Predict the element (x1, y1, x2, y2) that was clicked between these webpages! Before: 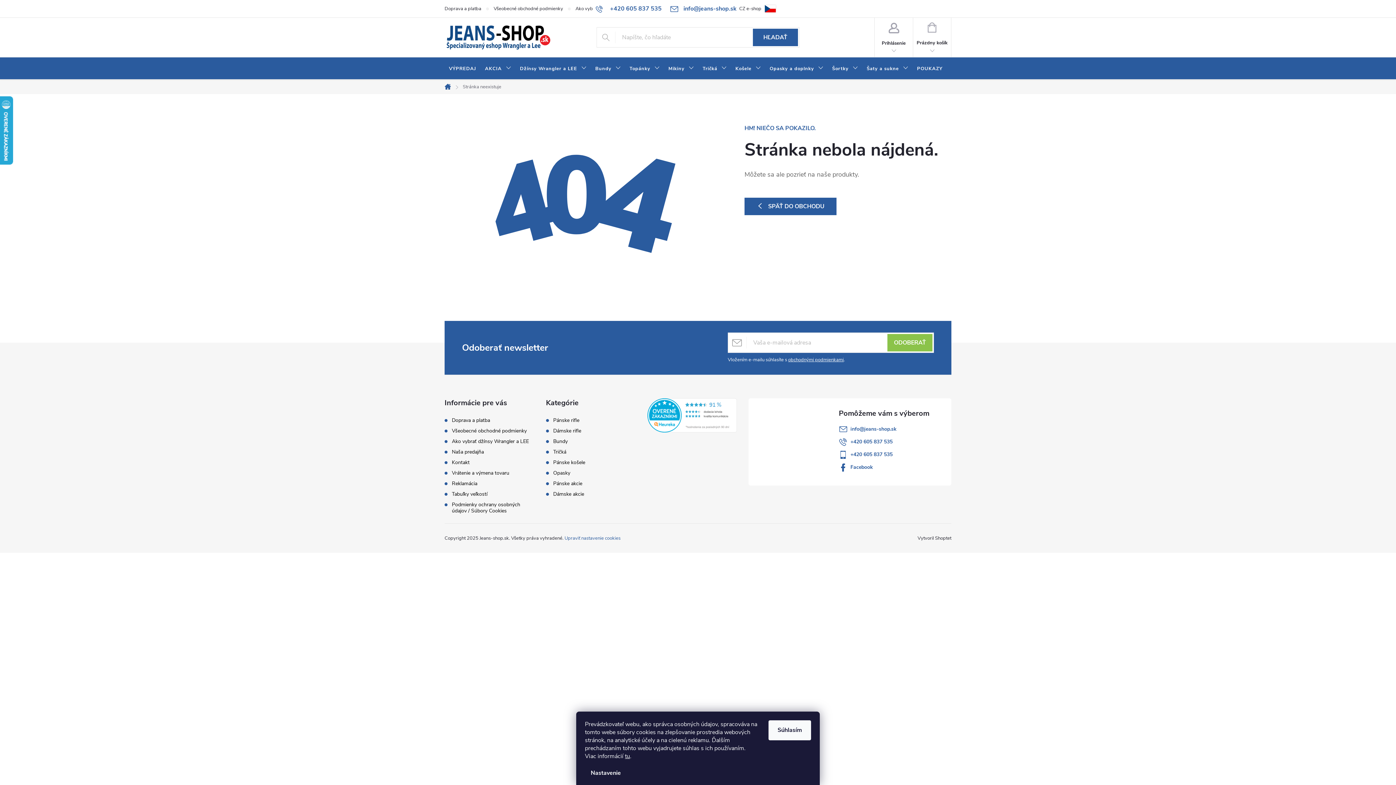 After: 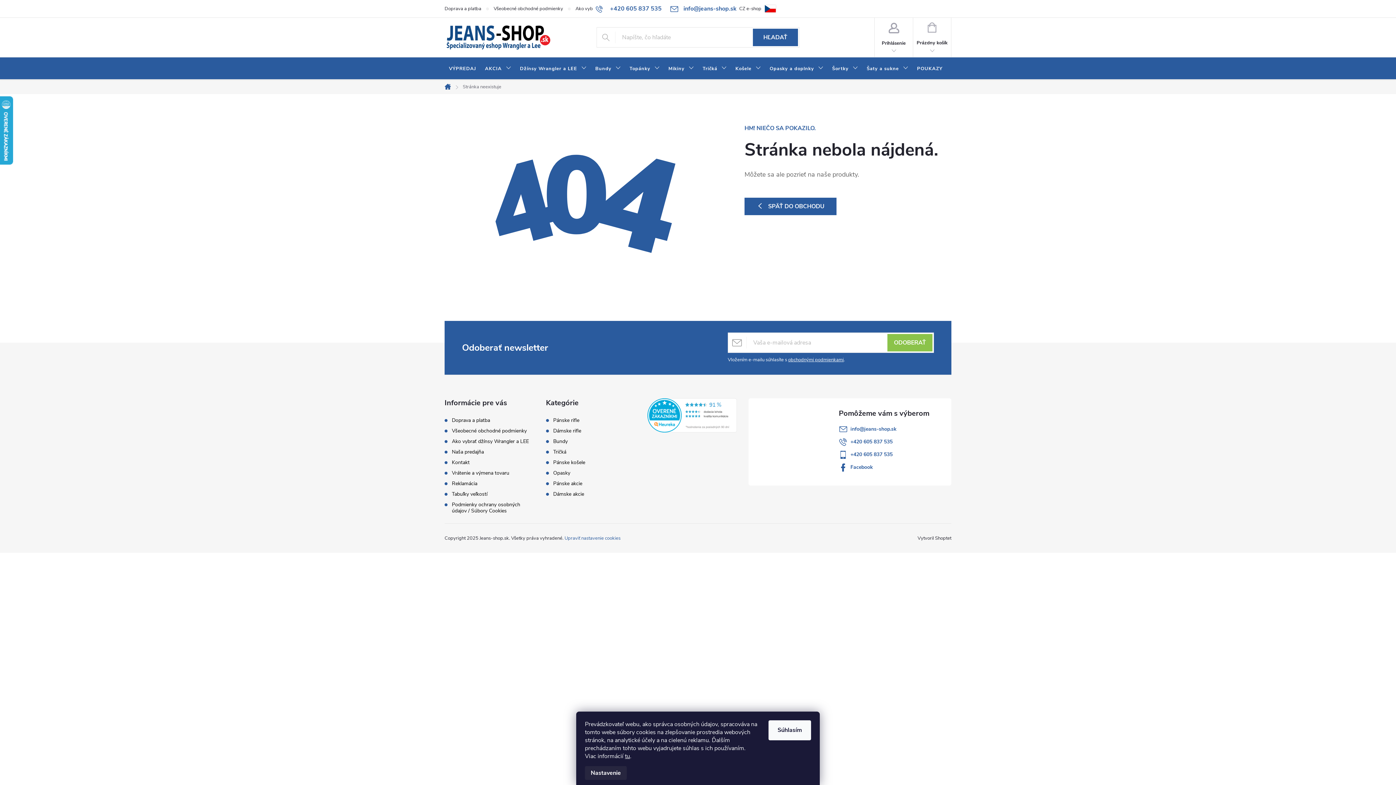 Action: bbox: (585, 766, 626, 780) label: Nastavenie